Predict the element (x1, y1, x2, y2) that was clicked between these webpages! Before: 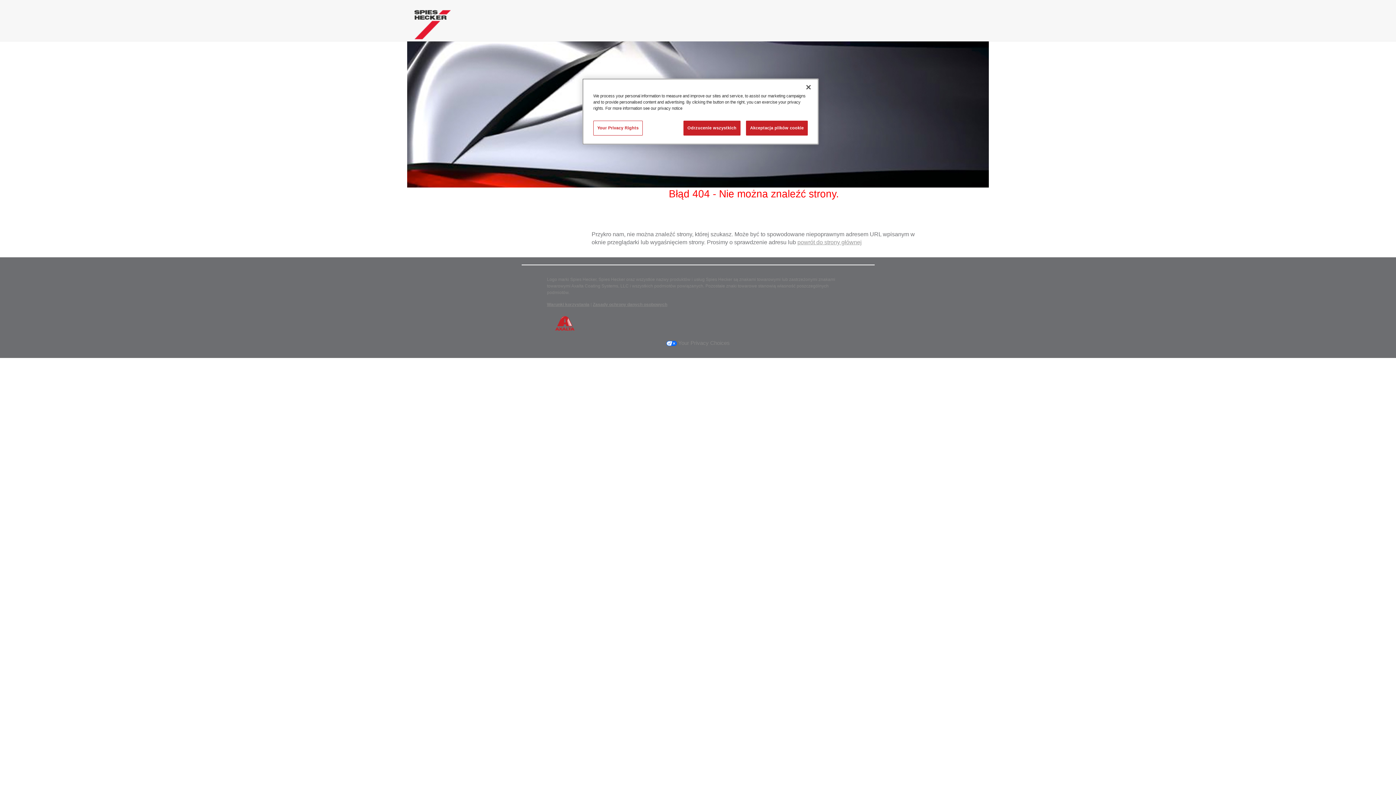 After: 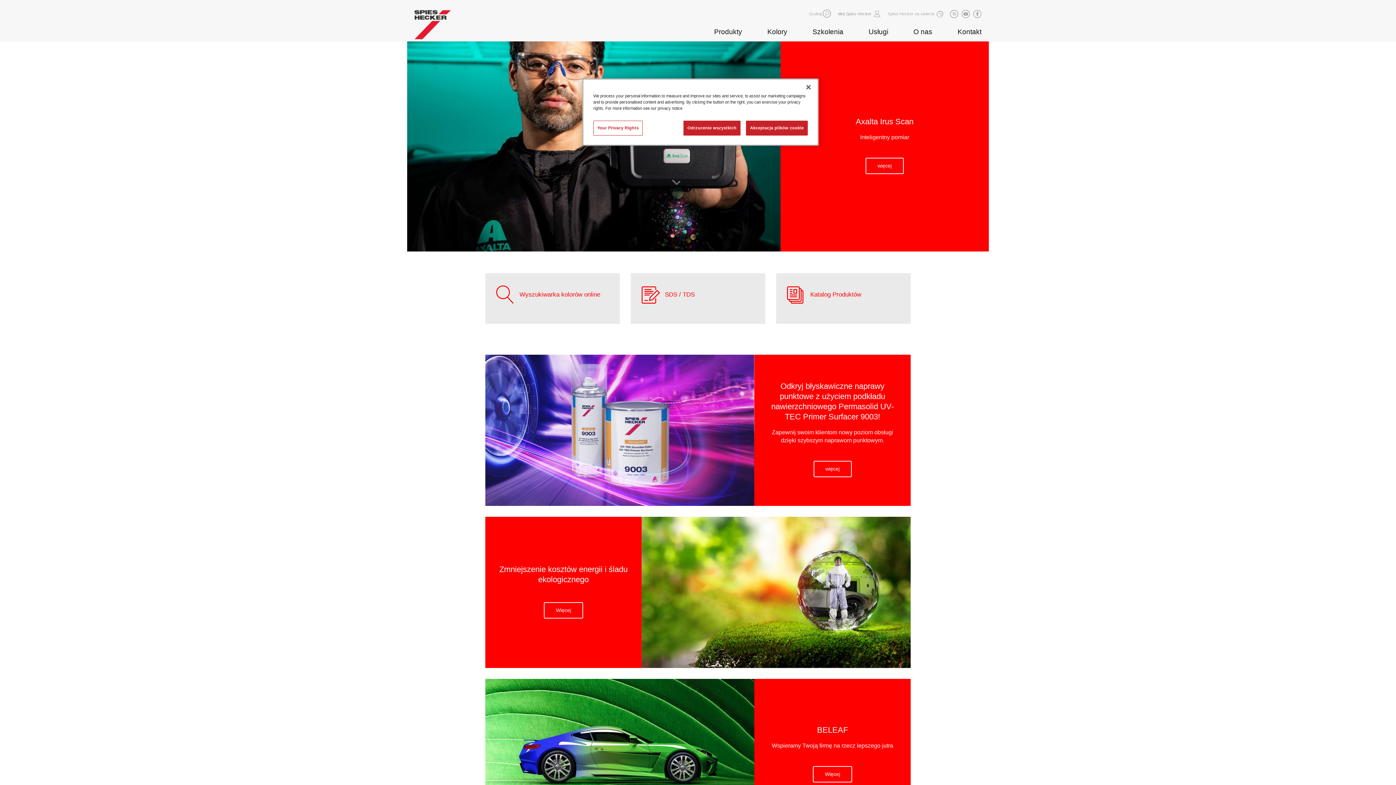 Action: bbox: (414, 12, 450, 41) label: Axalta Home